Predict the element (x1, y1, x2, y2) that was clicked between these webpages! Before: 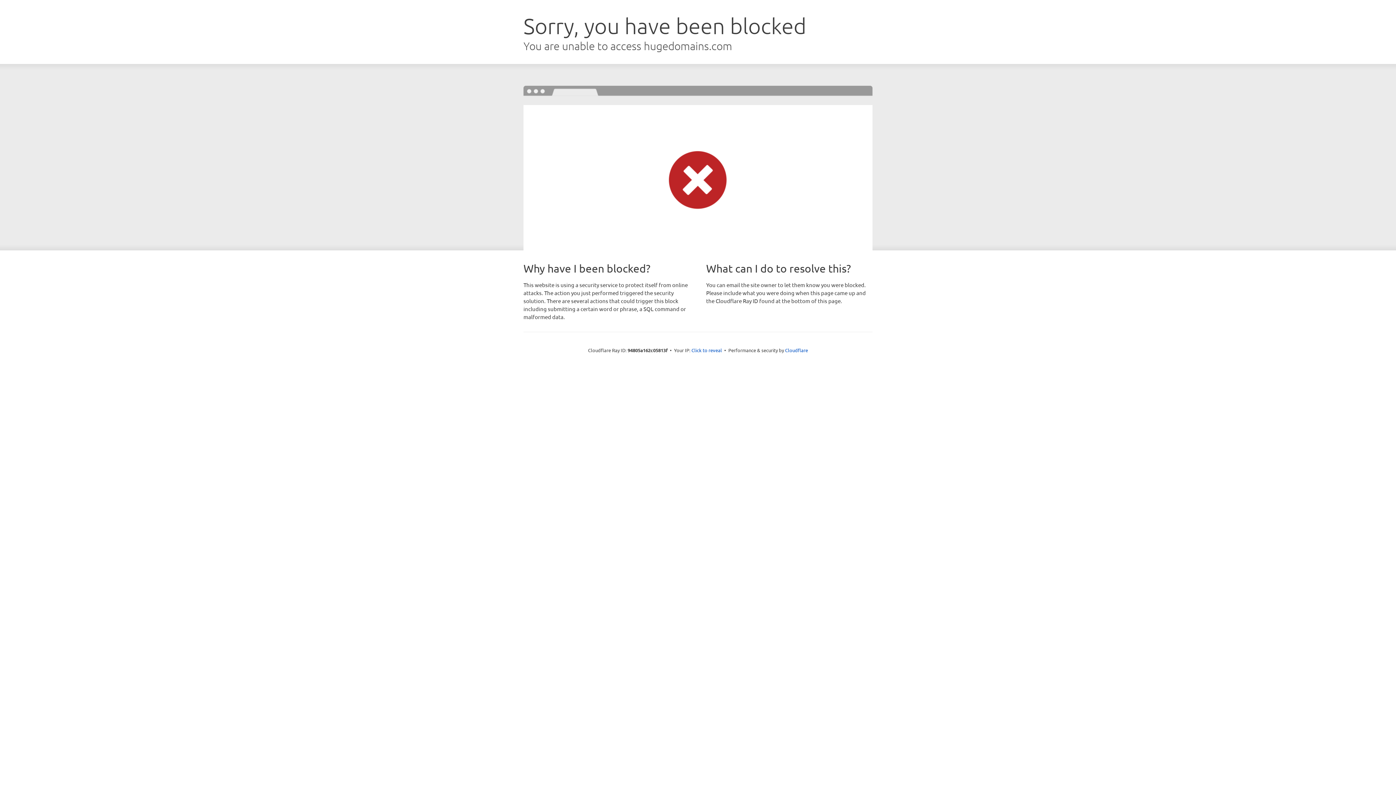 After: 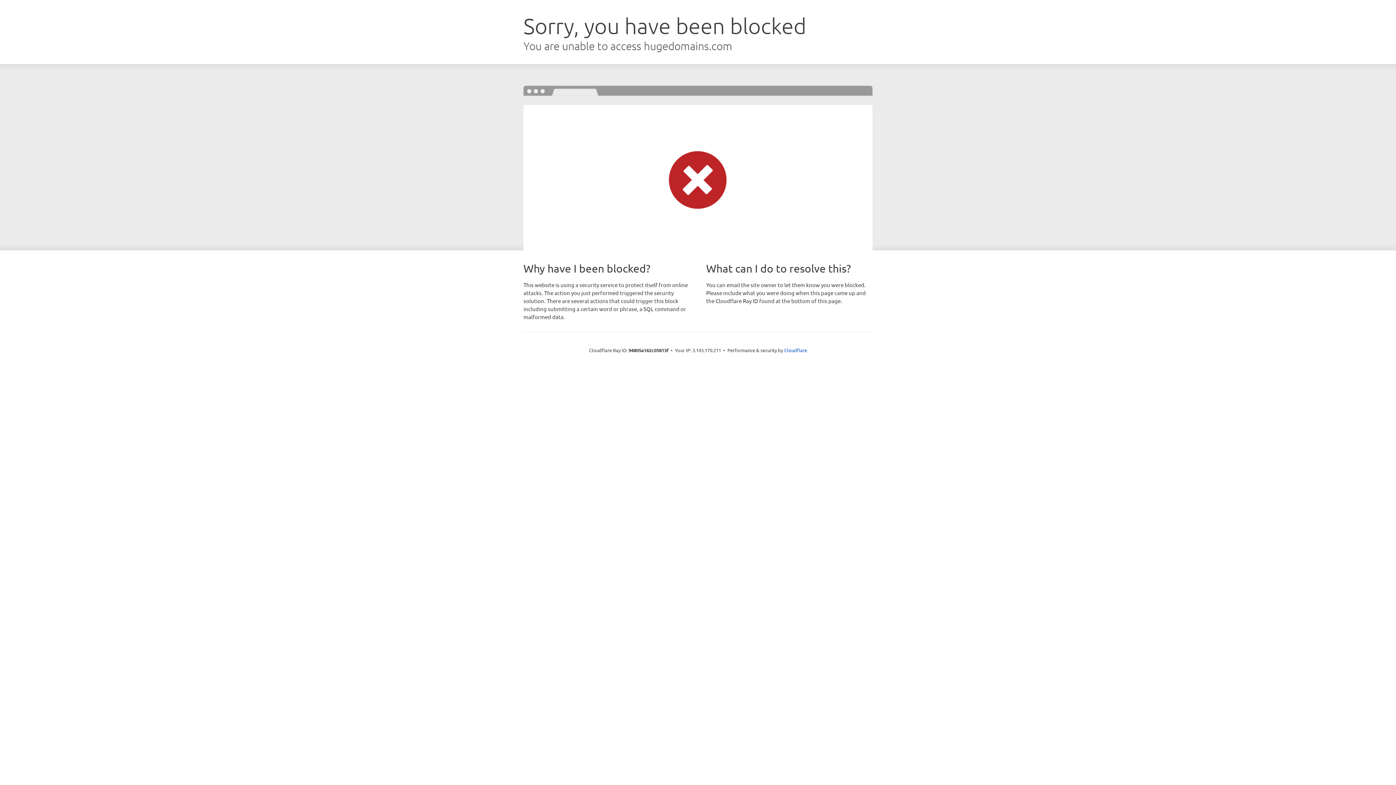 Action: bbox: (691, 346, 722, 353) label: Click to reveal